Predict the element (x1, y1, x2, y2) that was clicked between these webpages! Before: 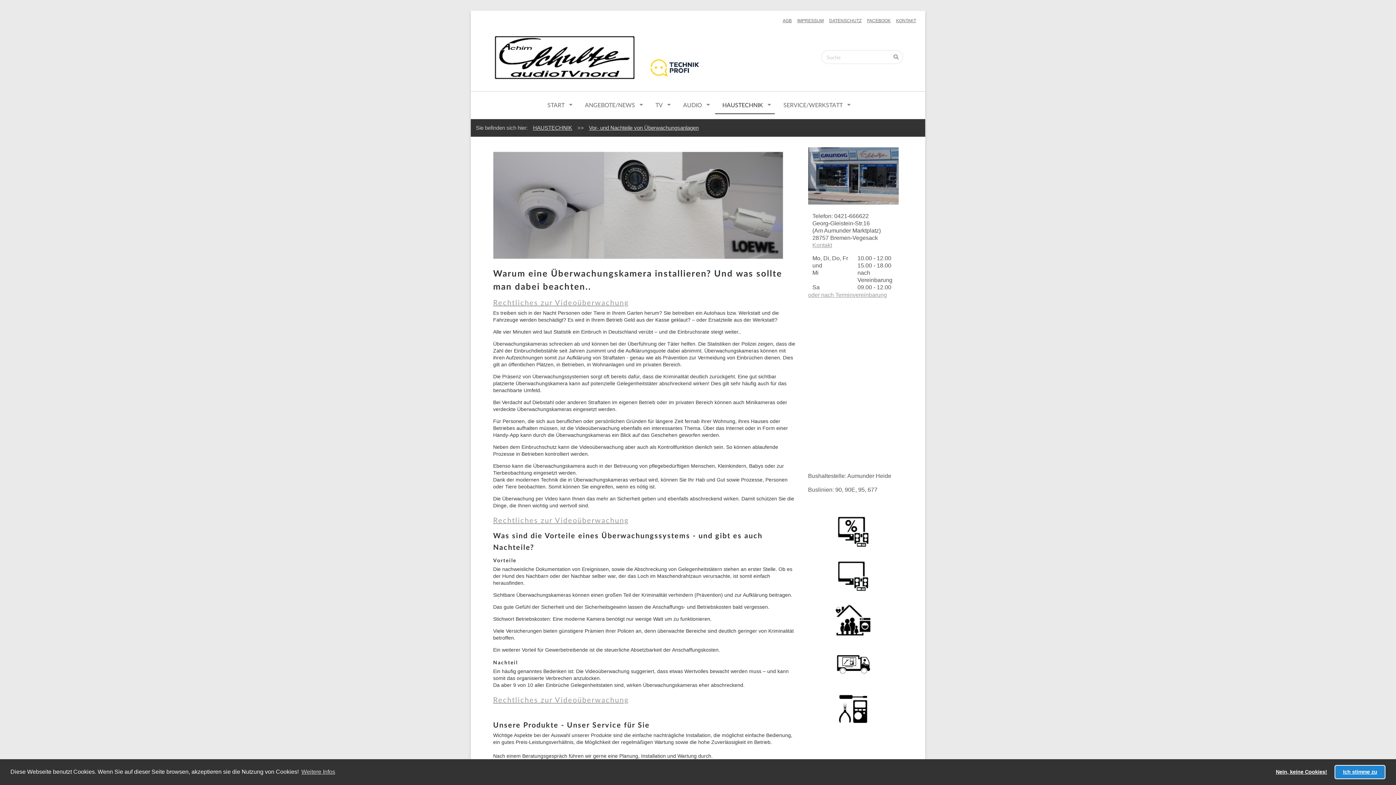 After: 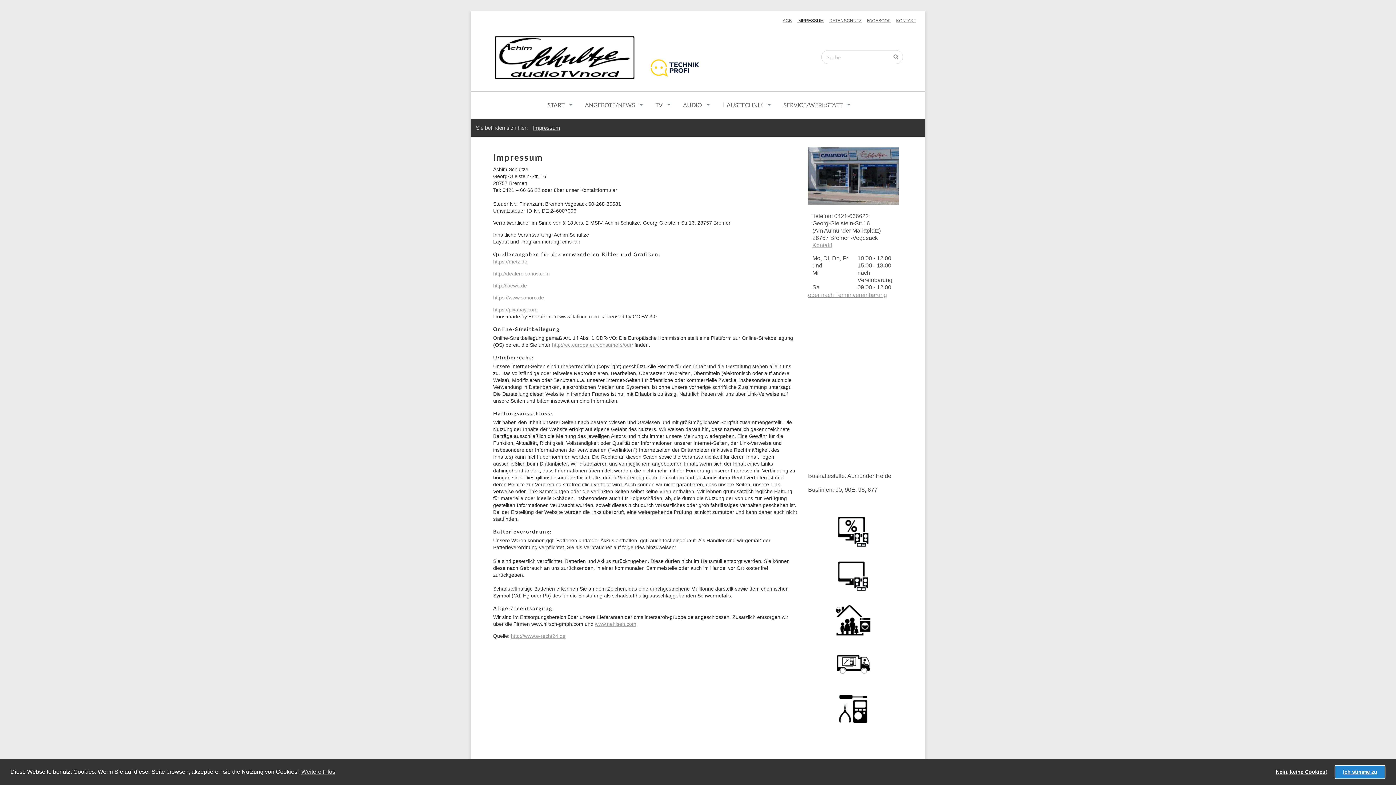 Action: bbox: (792, 18, 824, 23) label: IMPRESSUM